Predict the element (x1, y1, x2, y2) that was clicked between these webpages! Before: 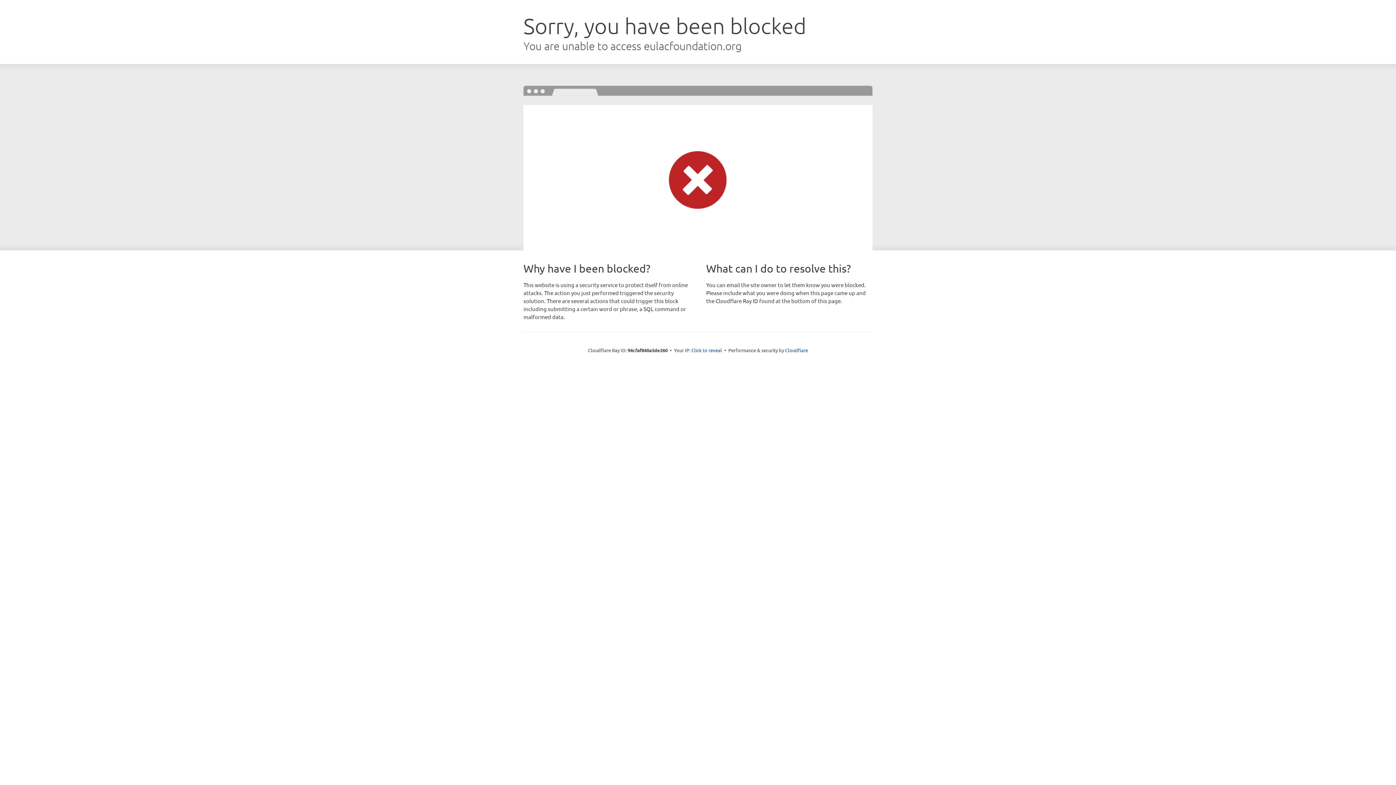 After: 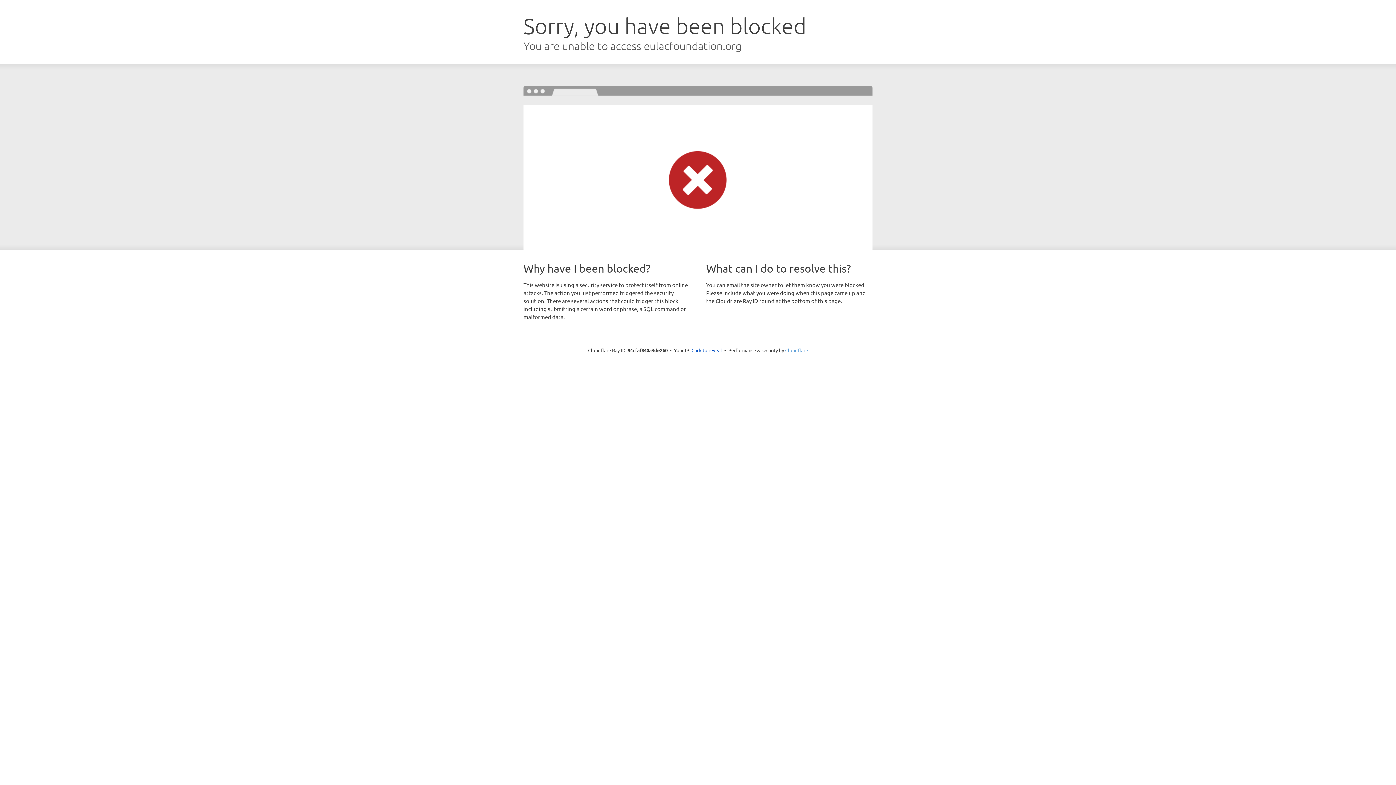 Action: label: Cloudflare bbox: (785, 347, 808, 353)